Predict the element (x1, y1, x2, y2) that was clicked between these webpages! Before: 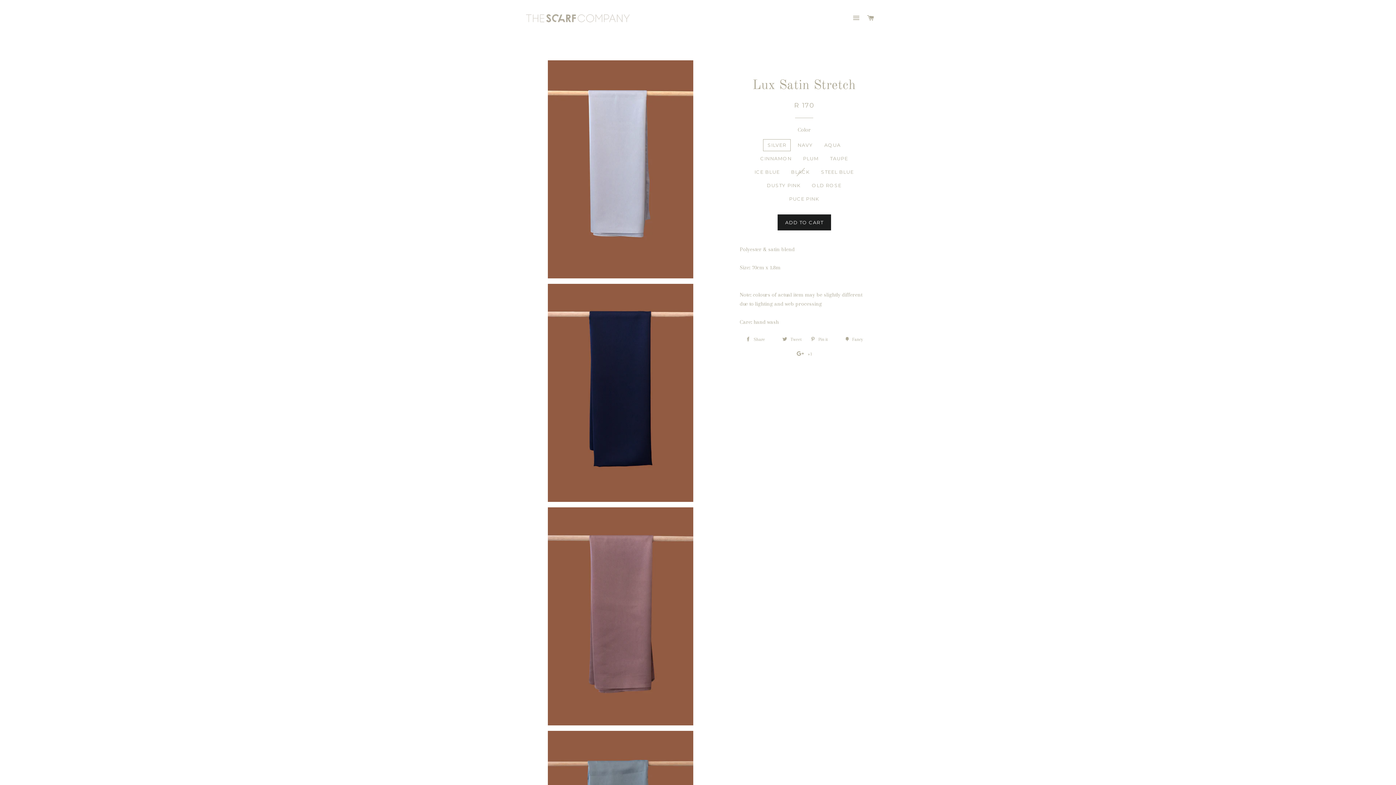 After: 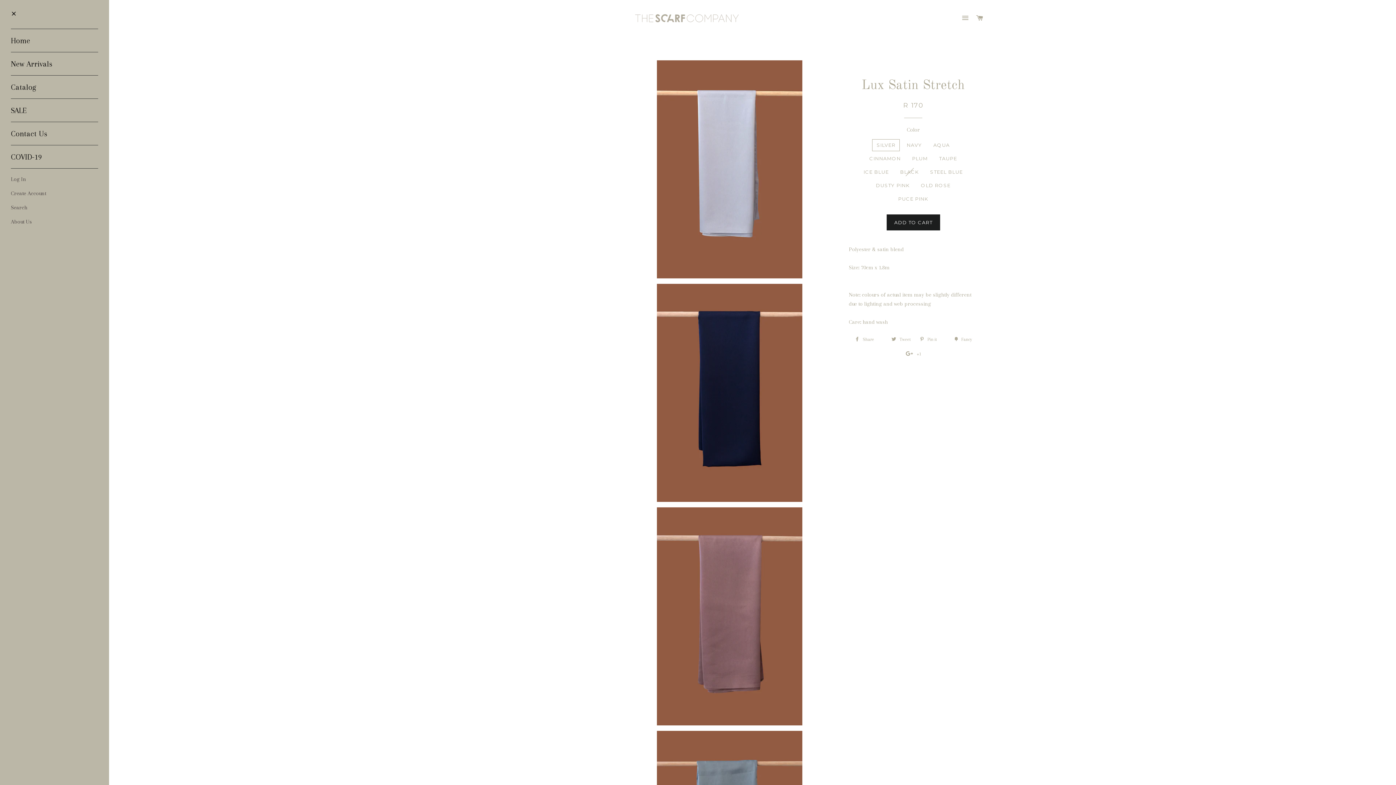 Action: bbox: (850, 7, 863, 29) label: SITE NAVIGATION